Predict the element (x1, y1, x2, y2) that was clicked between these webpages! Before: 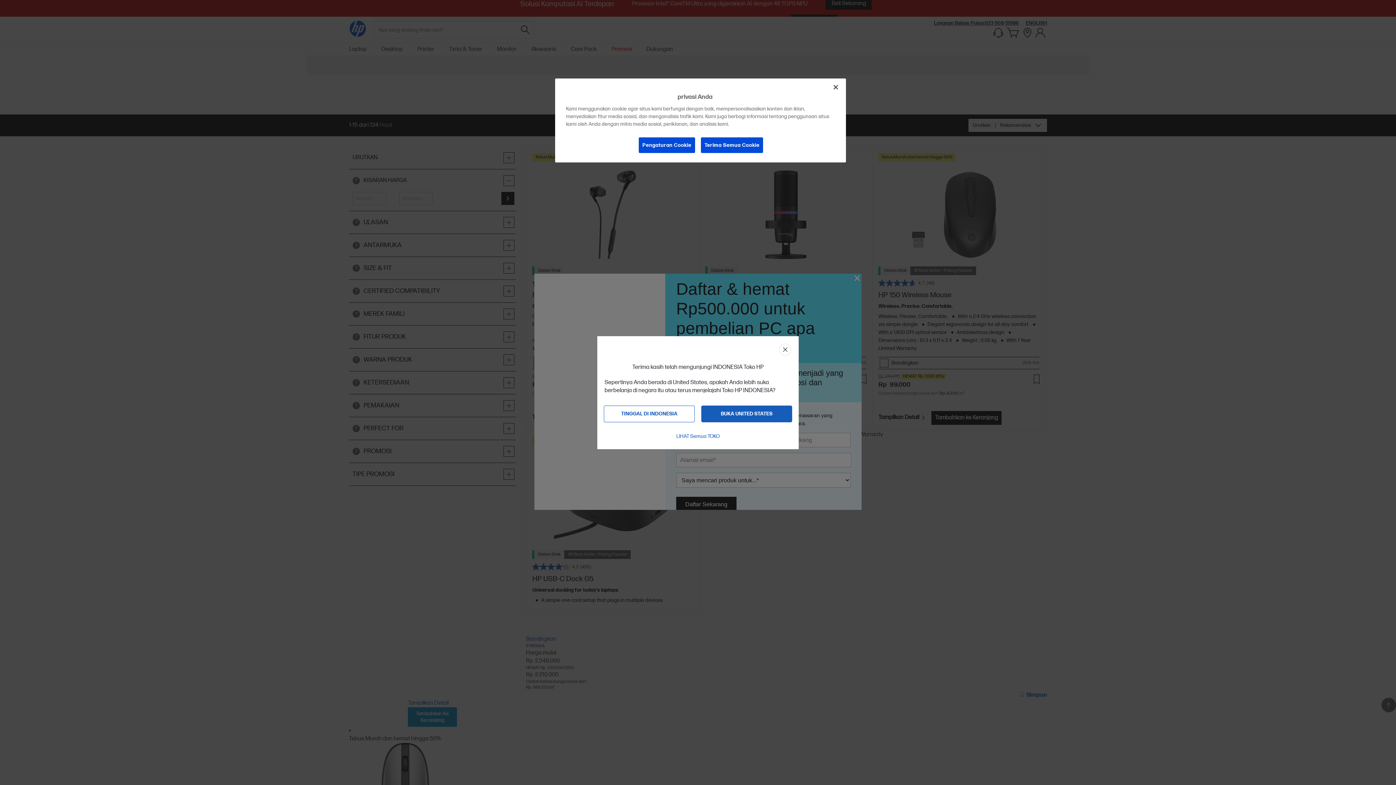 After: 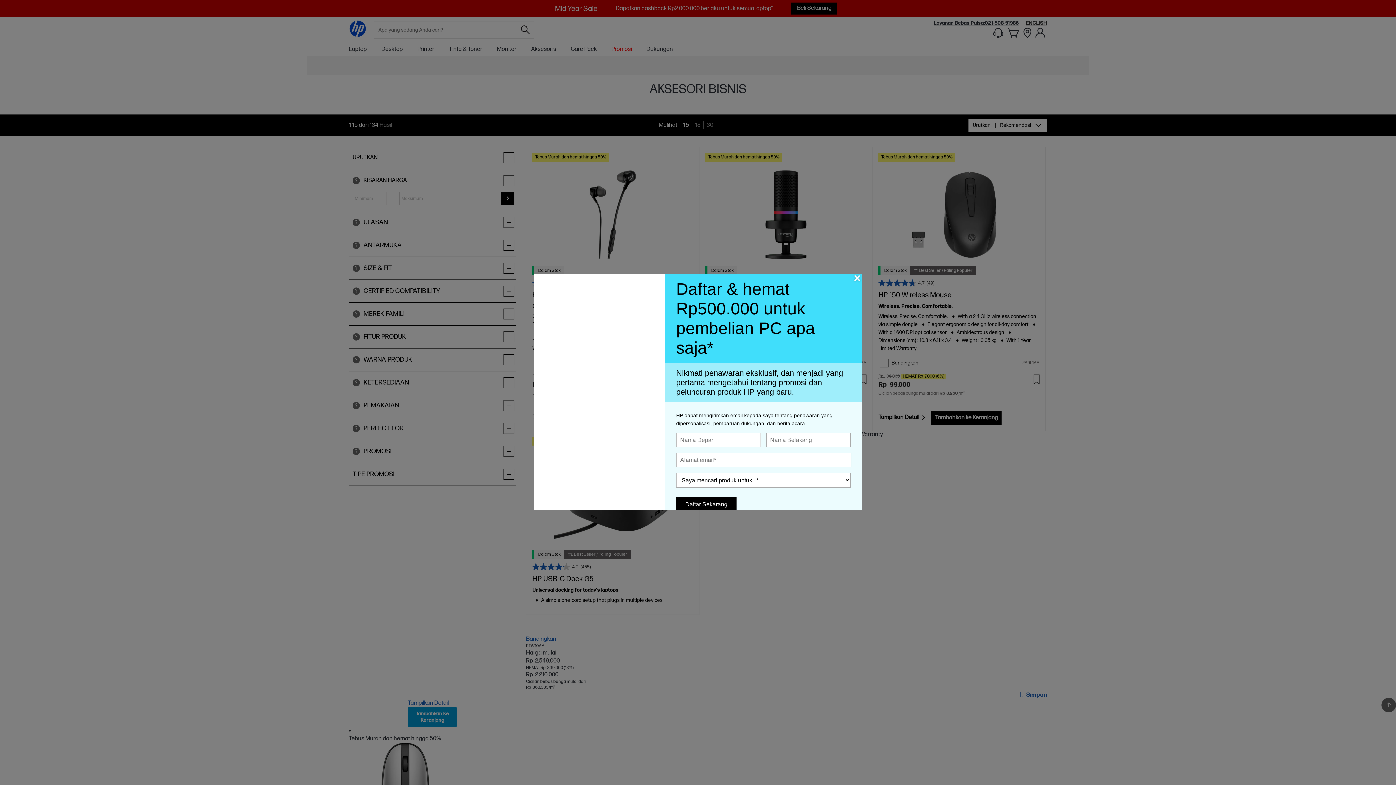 Action: bbox: (604, 405, 694, 422) label: TINGGAL DI INDONESIA